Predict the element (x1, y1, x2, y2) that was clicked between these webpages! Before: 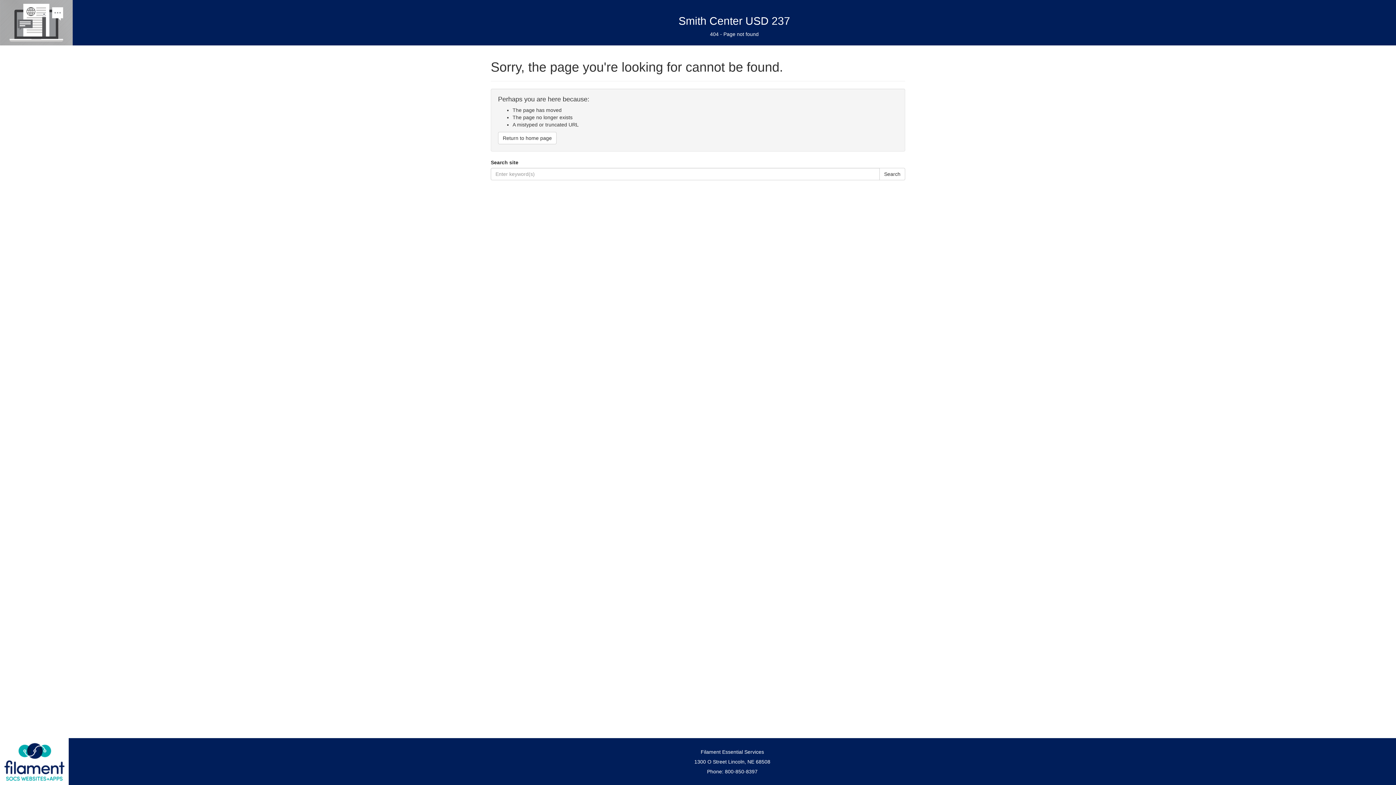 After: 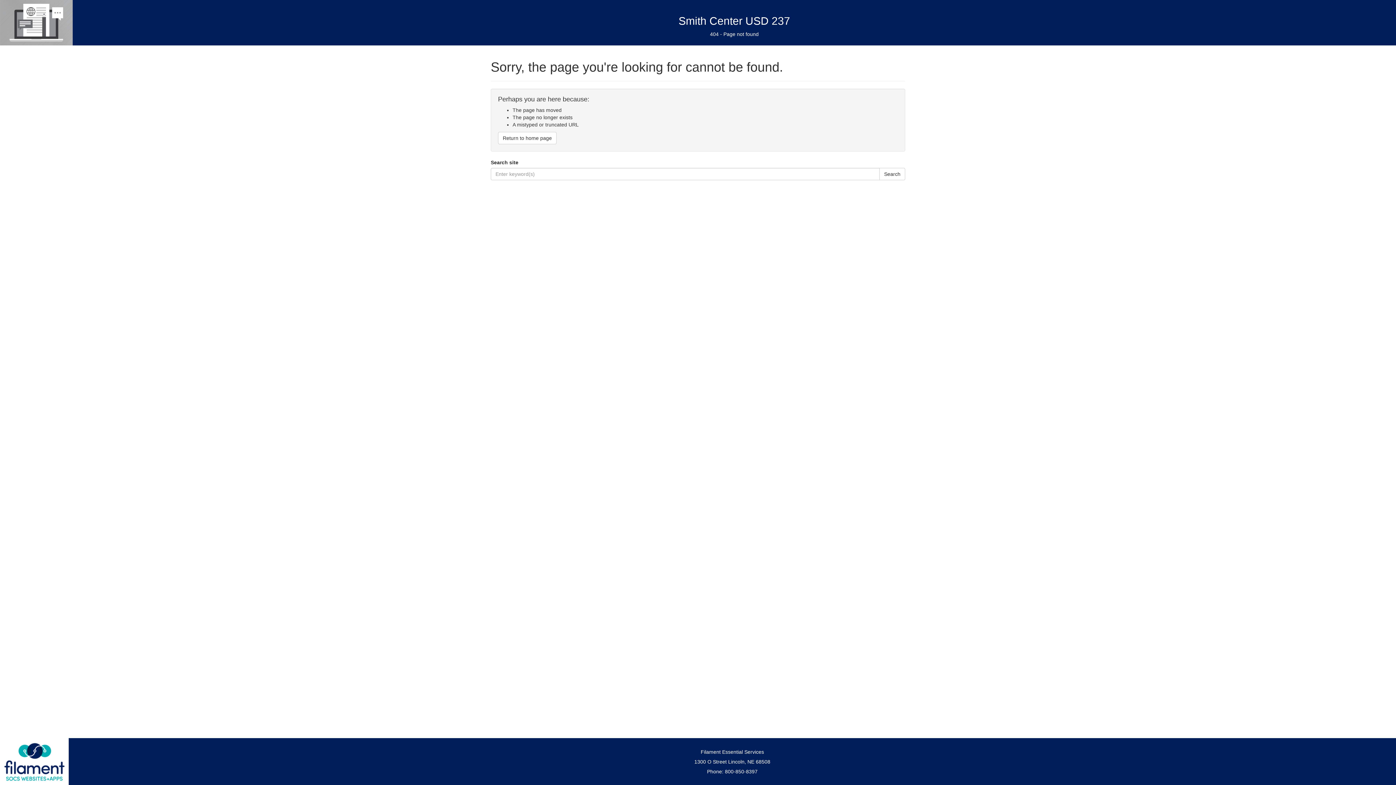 Action: bbox: (2, 741, 66, 782)